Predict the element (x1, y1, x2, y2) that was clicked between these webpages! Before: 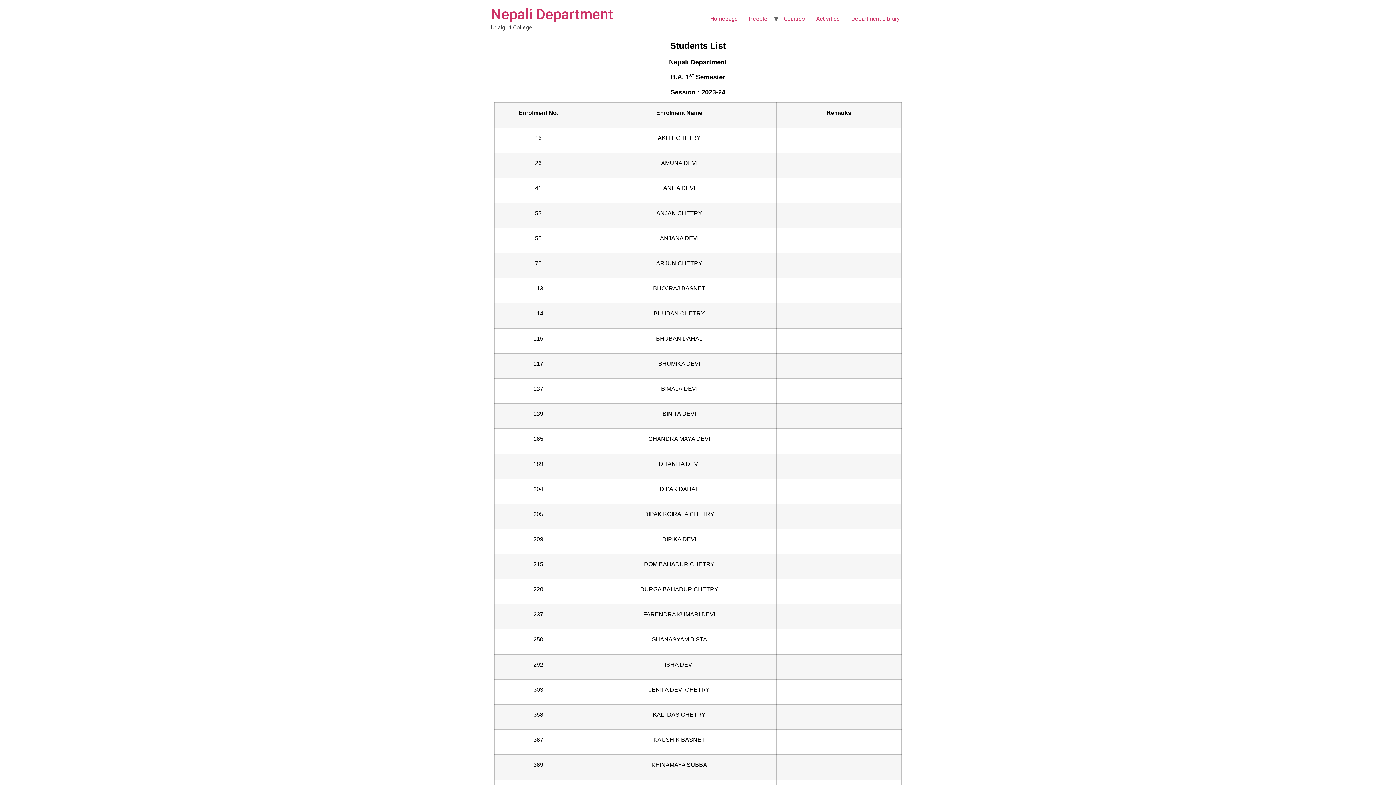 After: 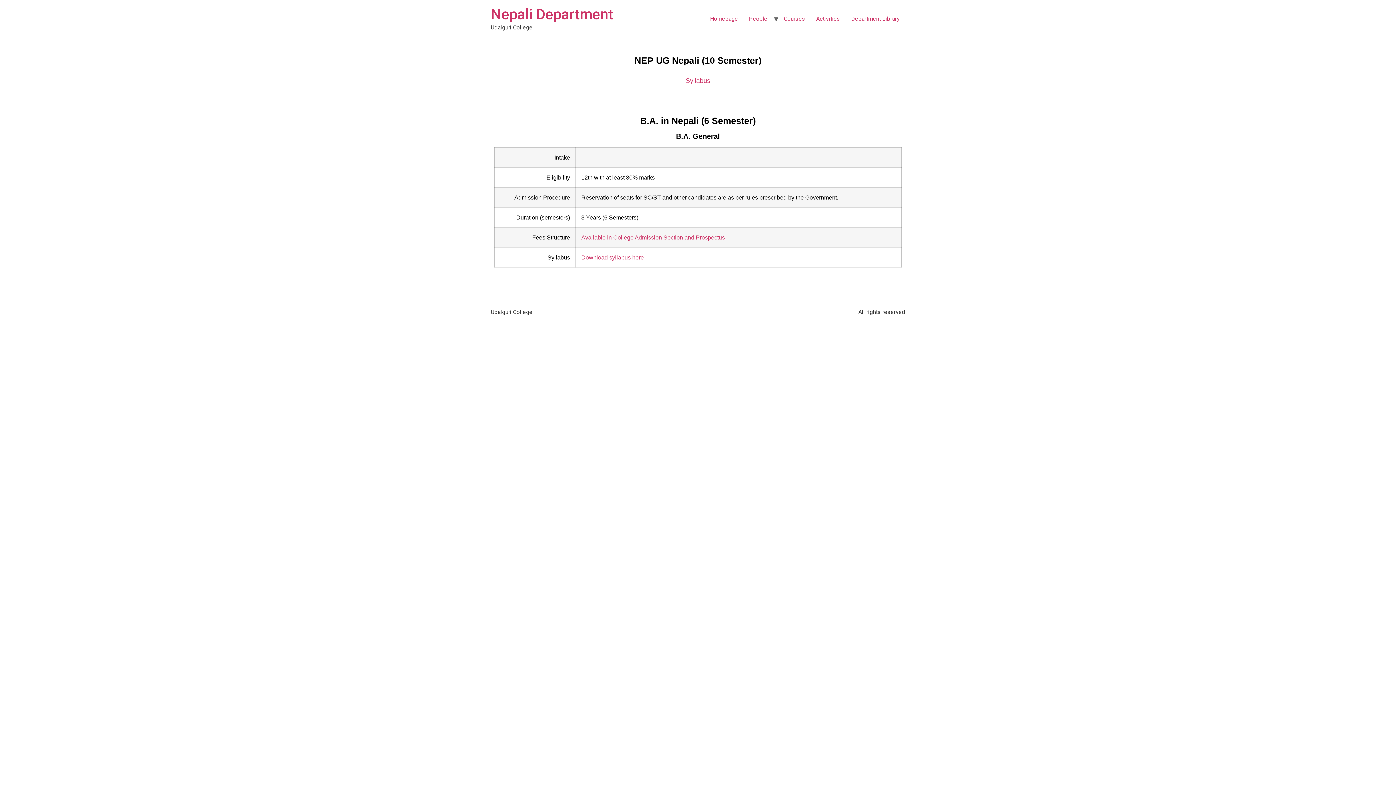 Action: bbox: (778, 11, 810, 26) label: Courses